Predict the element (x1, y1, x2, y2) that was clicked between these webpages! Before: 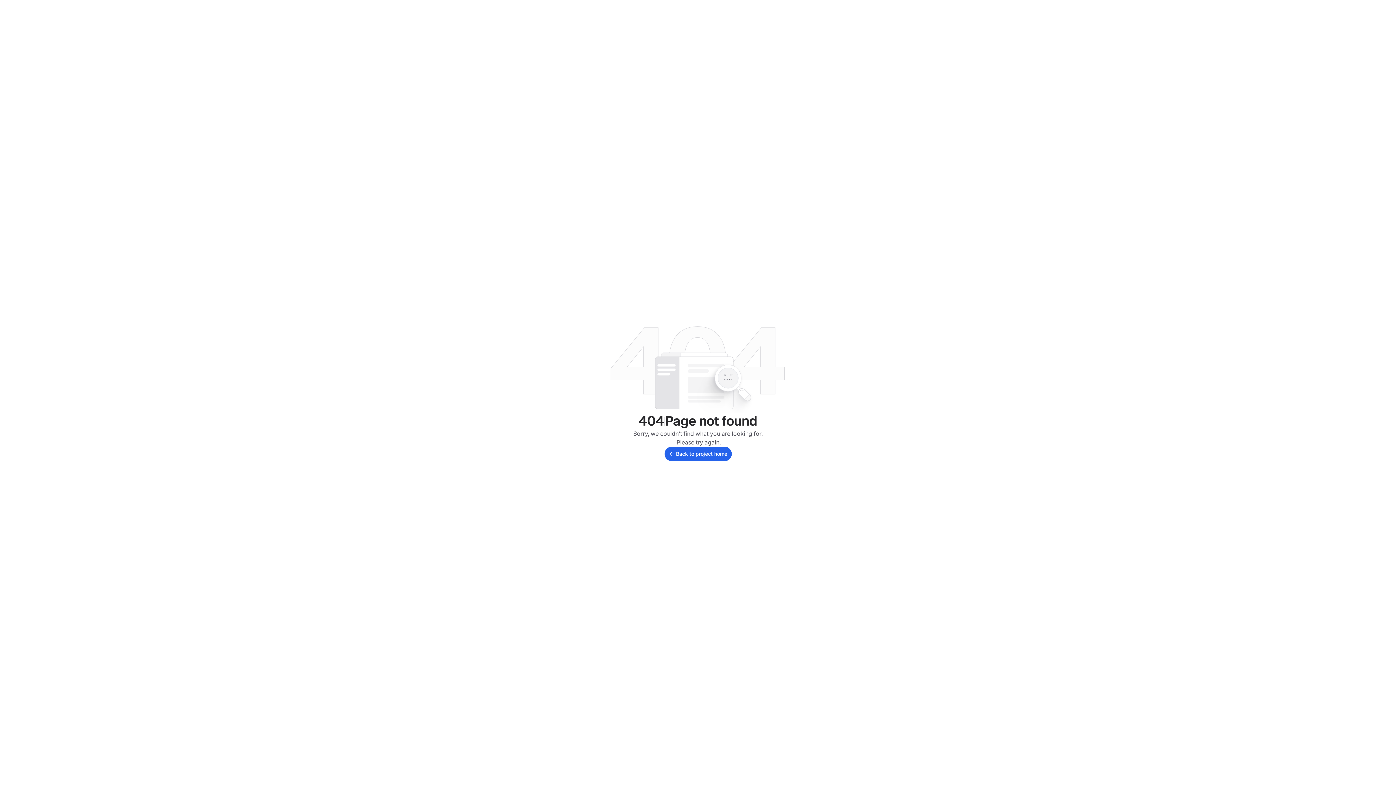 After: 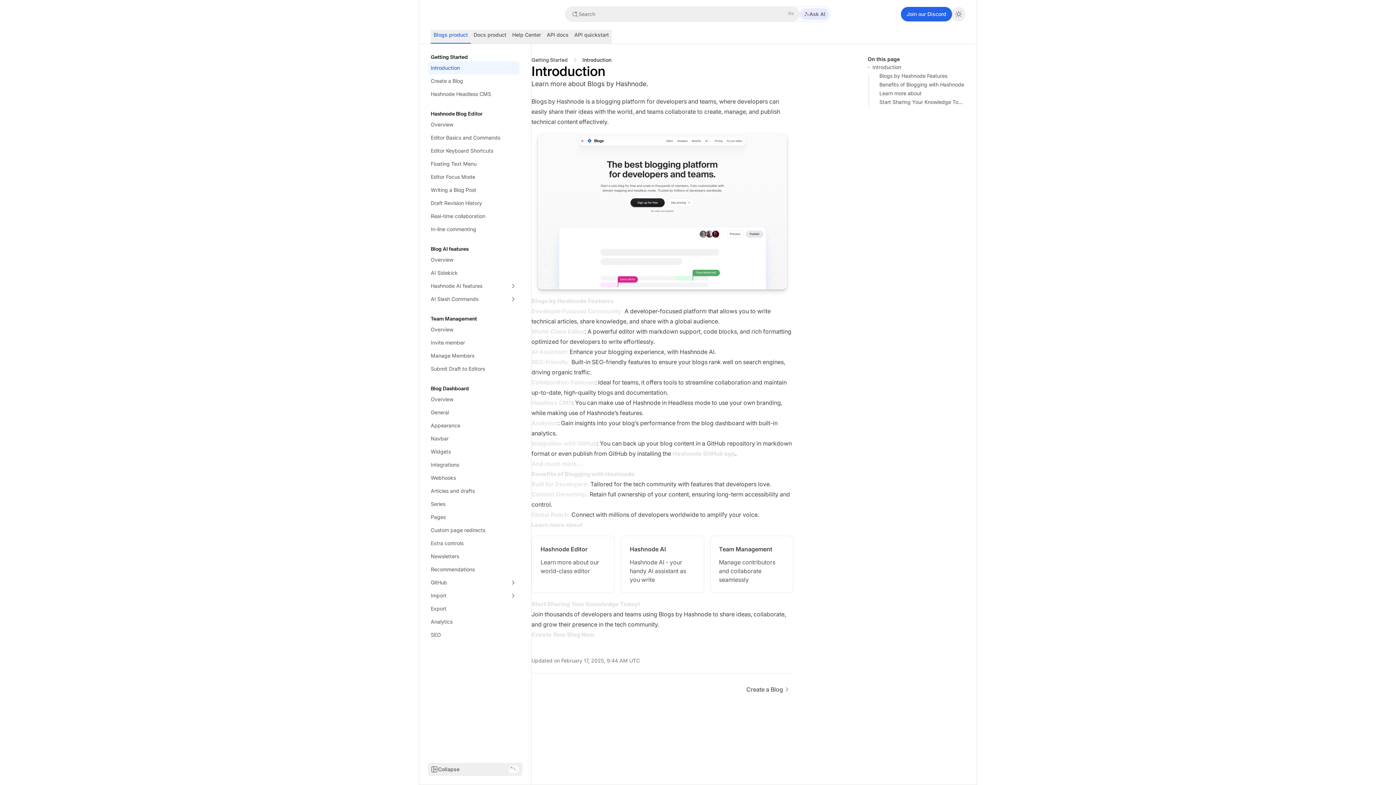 Action: bbox: (664, 446, 731, 461) label: Back to project home